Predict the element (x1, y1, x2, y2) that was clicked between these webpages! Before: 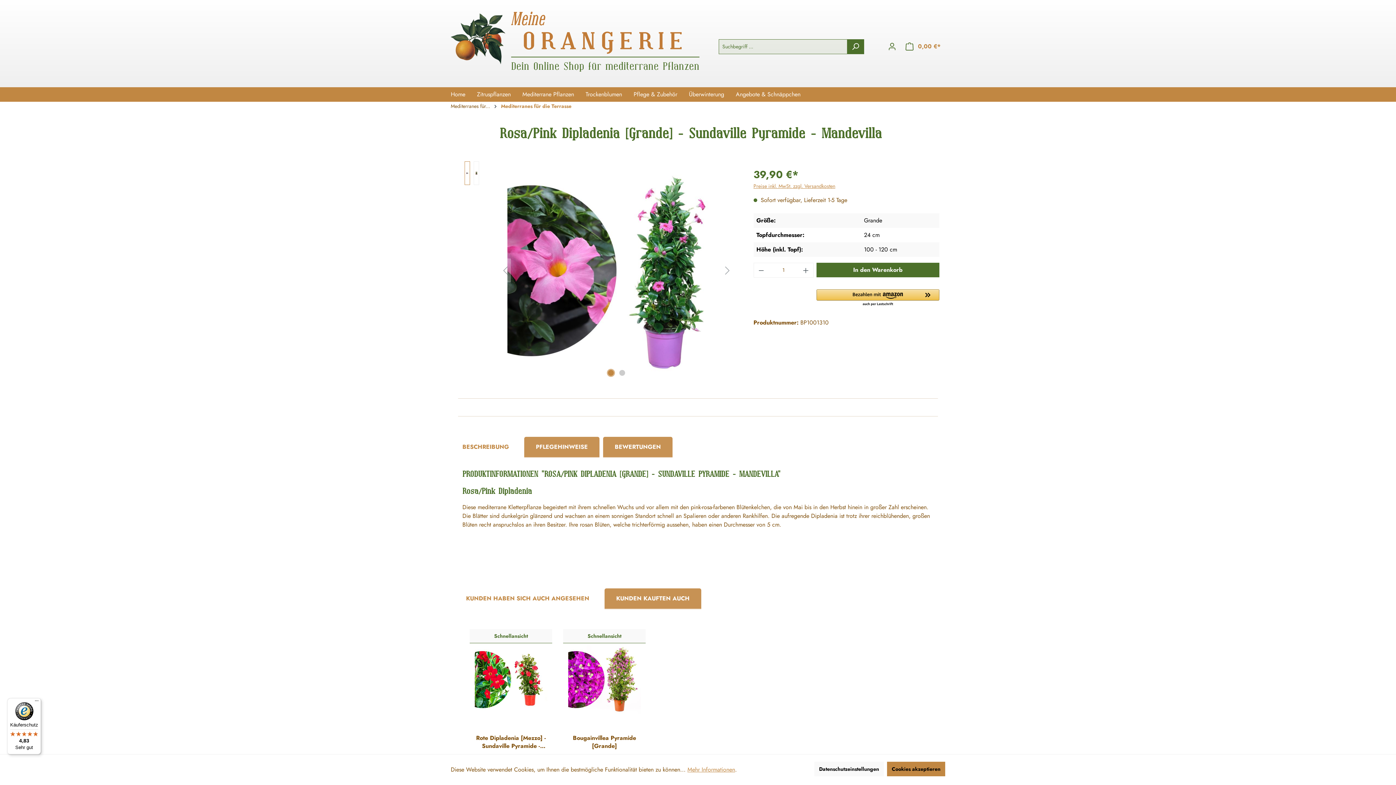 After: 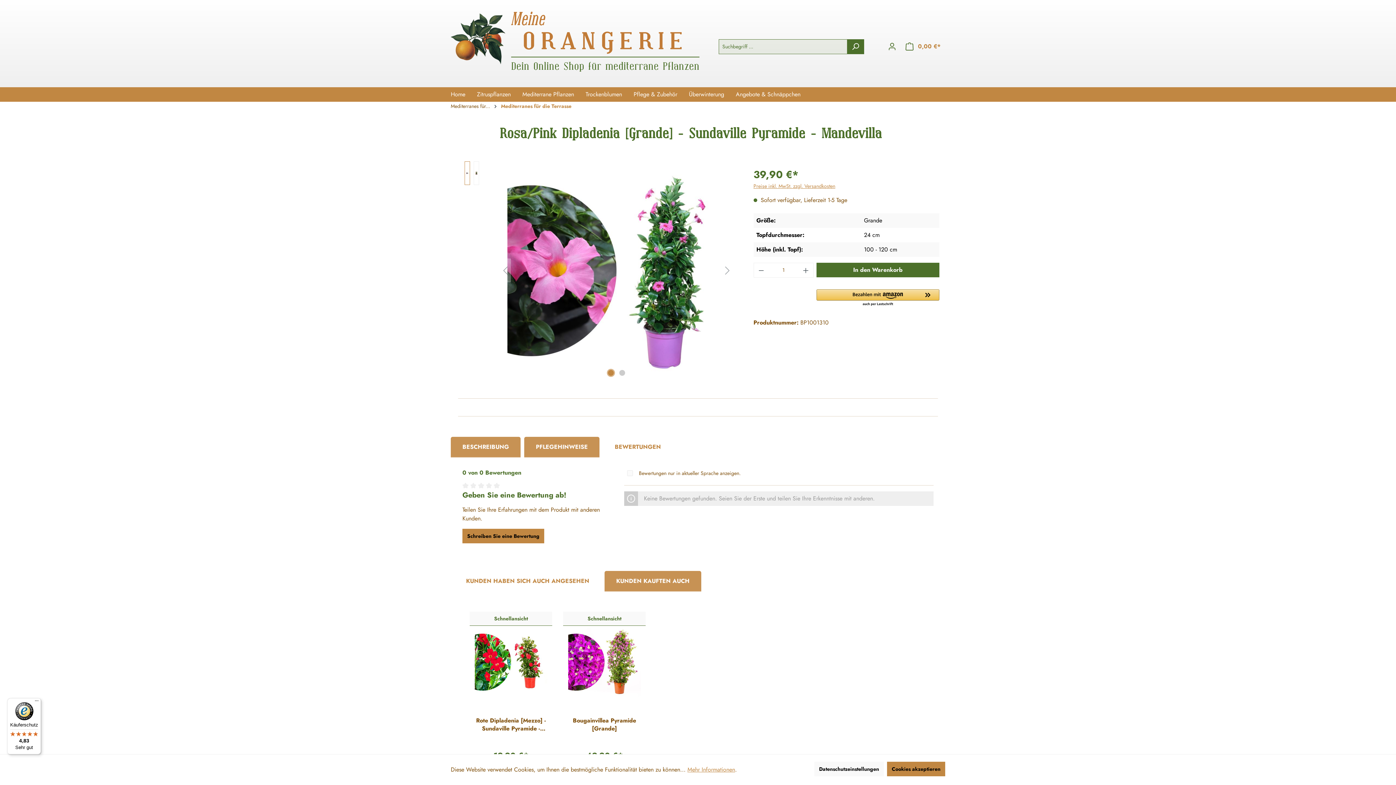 Action: label: BEWERTUNGEN bbox: (603, 437, 672, 458)